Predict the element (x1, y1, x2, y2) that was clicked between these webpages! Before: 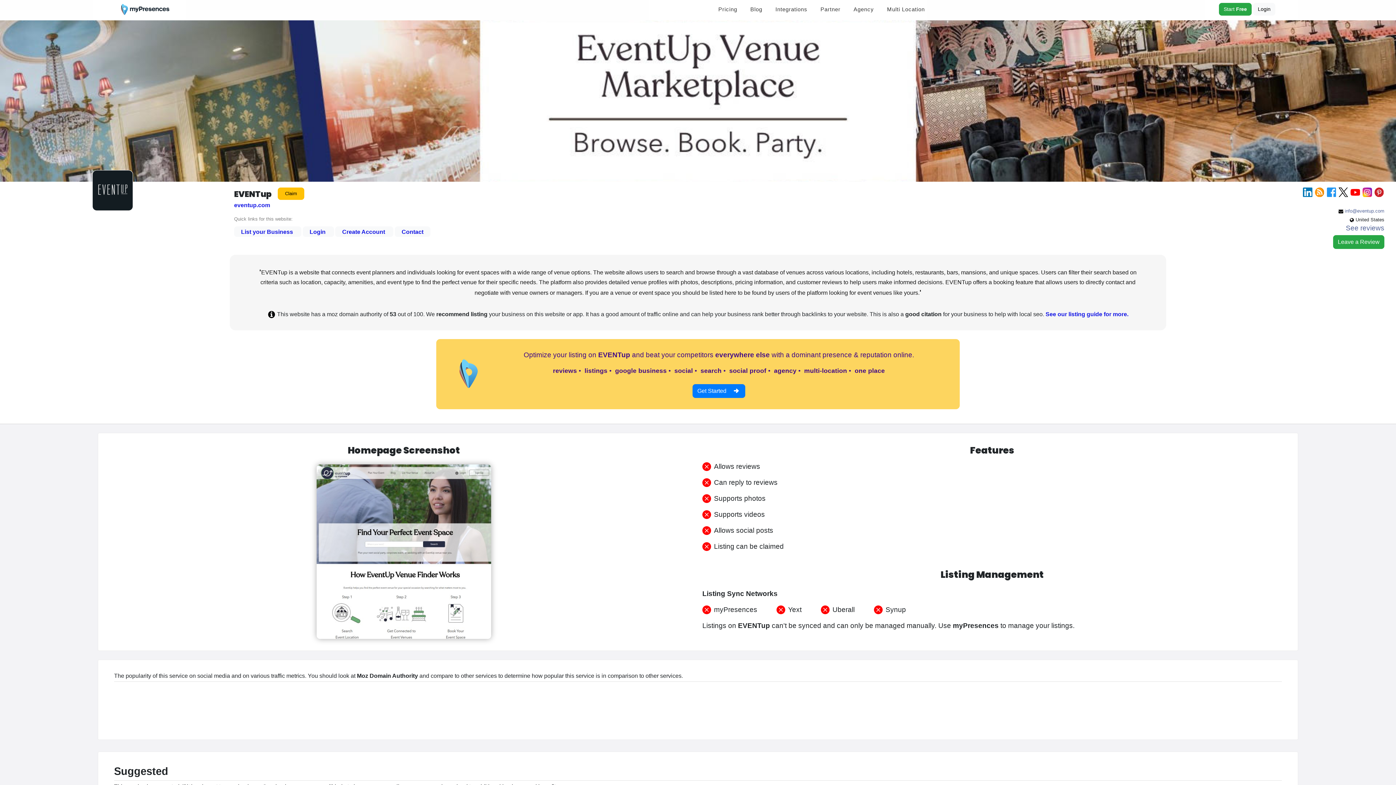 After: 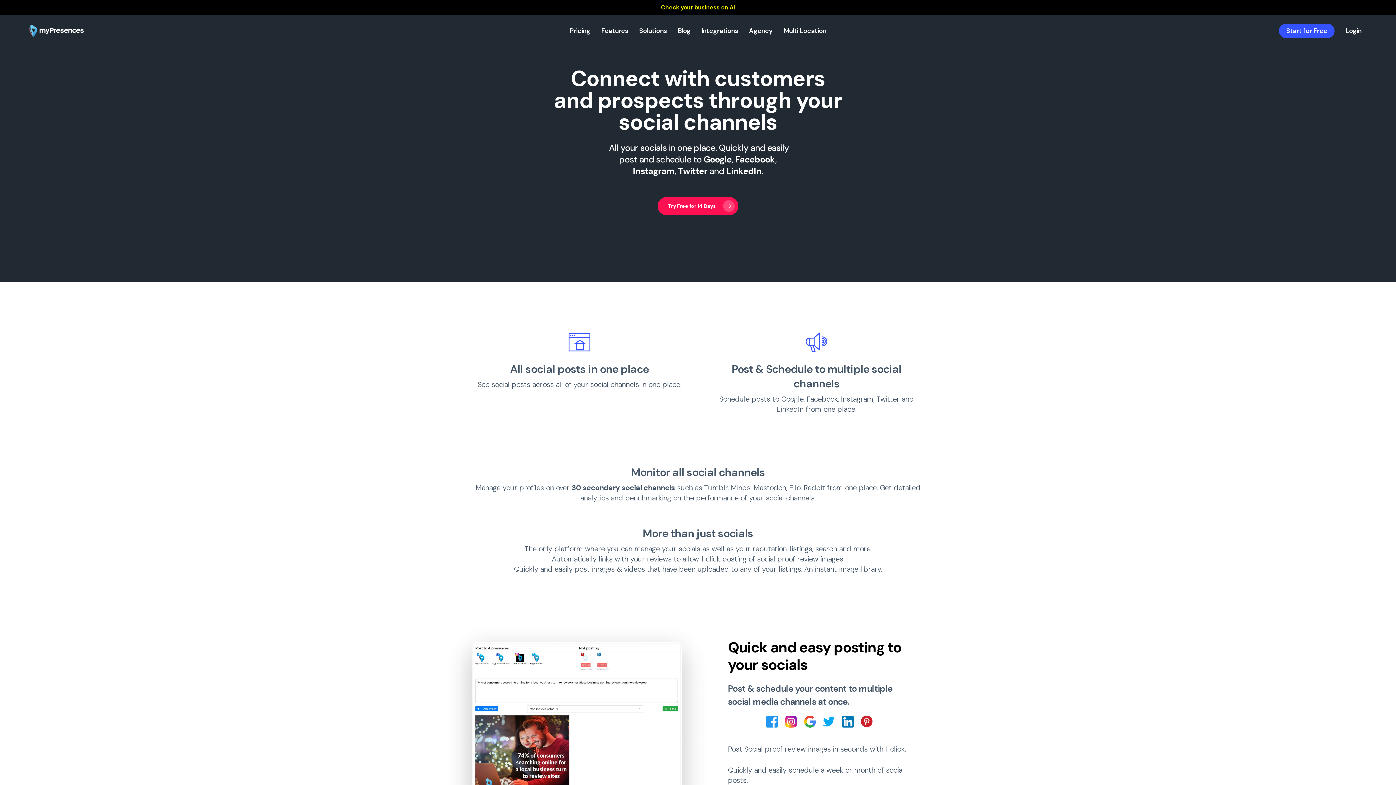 Action: bbox: (674, 367, 693, 374) label: social